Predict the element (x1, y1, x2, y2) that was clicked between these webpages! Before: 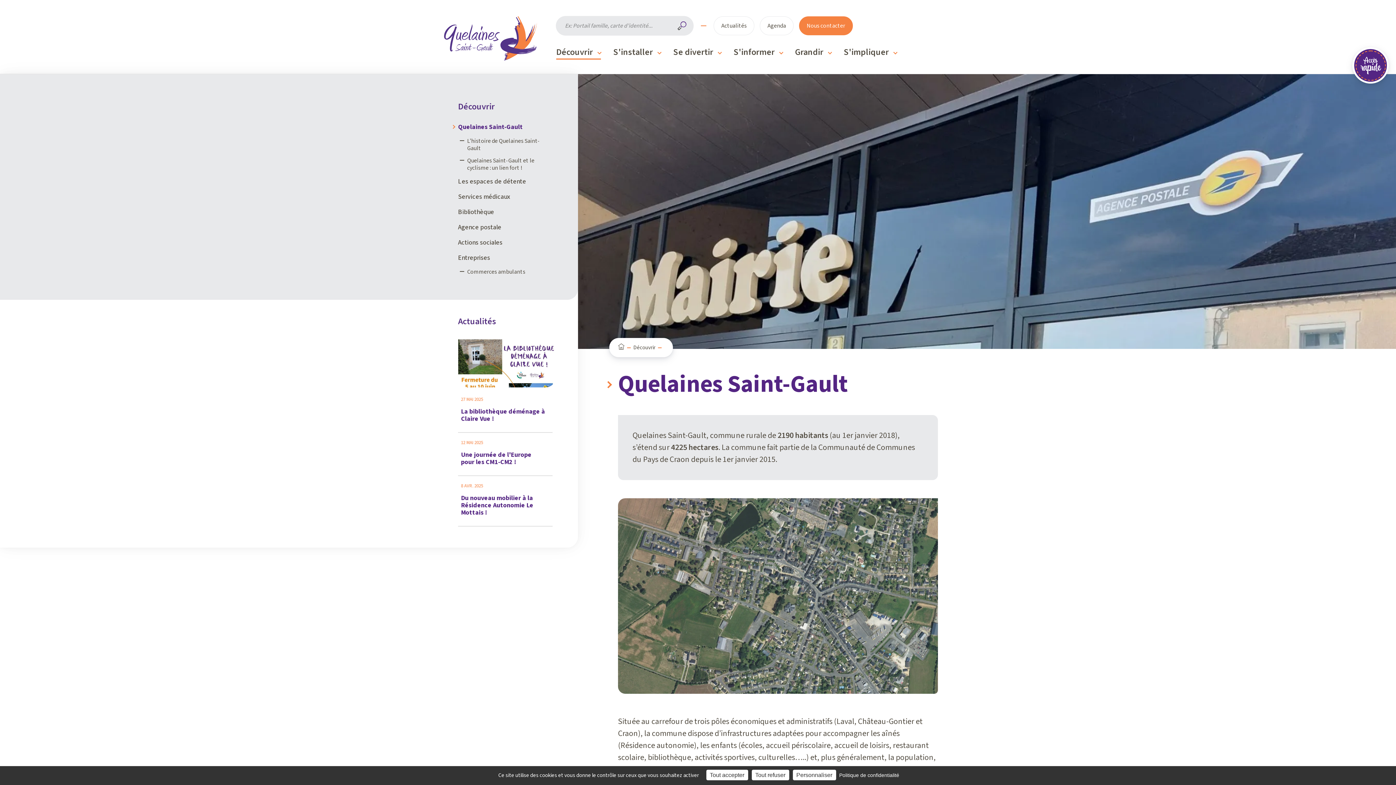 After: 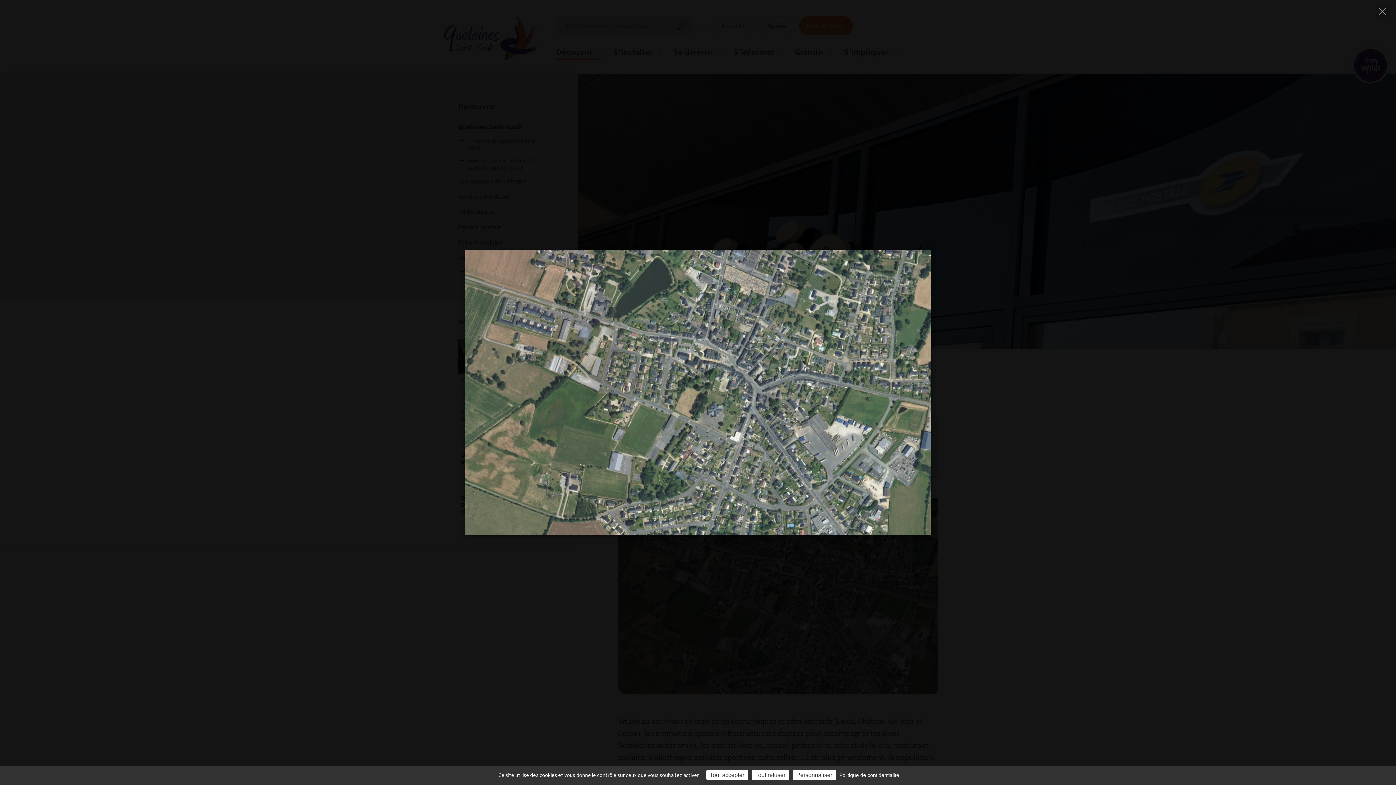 Action: bbox: (618, 498, 938, 697)